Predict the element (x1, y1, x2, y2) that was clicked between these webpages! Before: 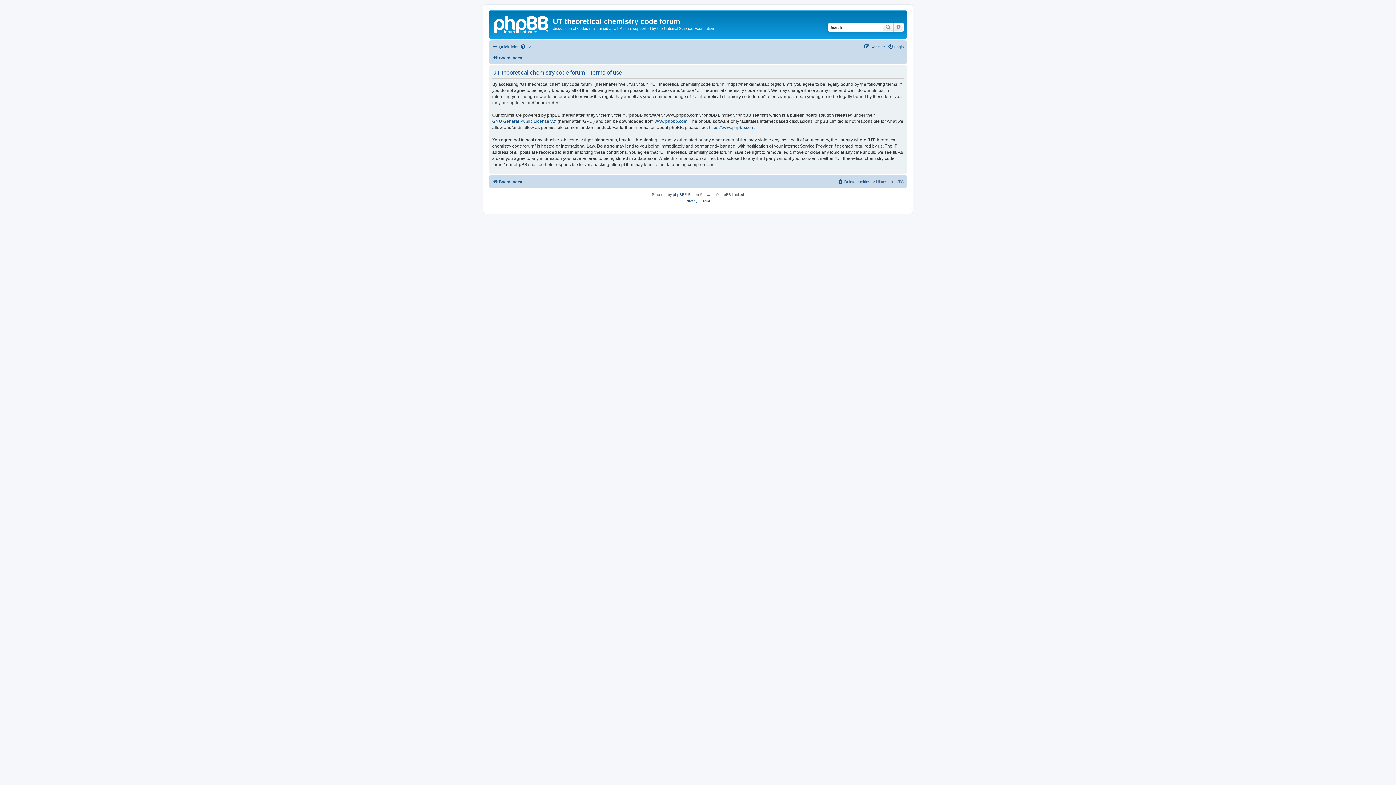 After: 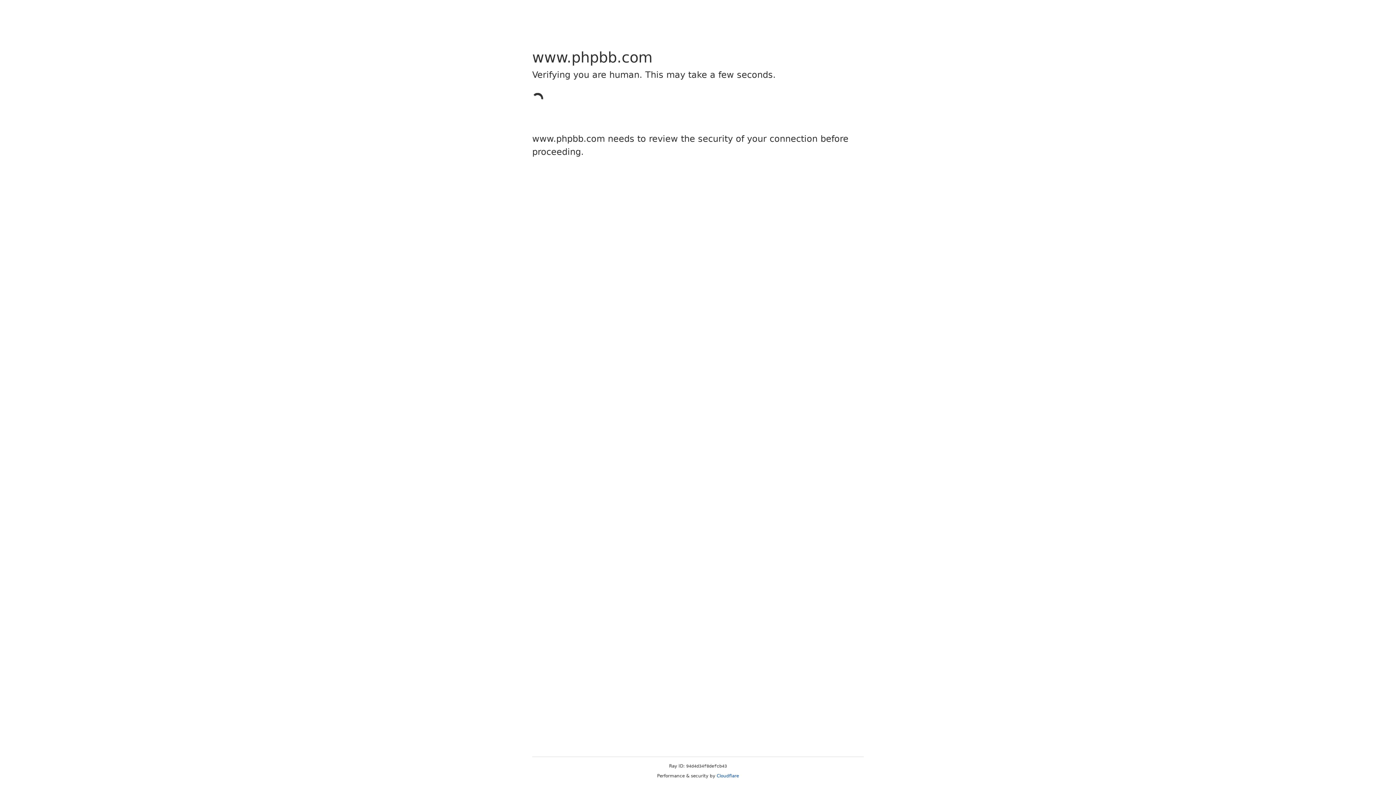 Action: bbox: (673, 191, 684, 198) label: phpBB